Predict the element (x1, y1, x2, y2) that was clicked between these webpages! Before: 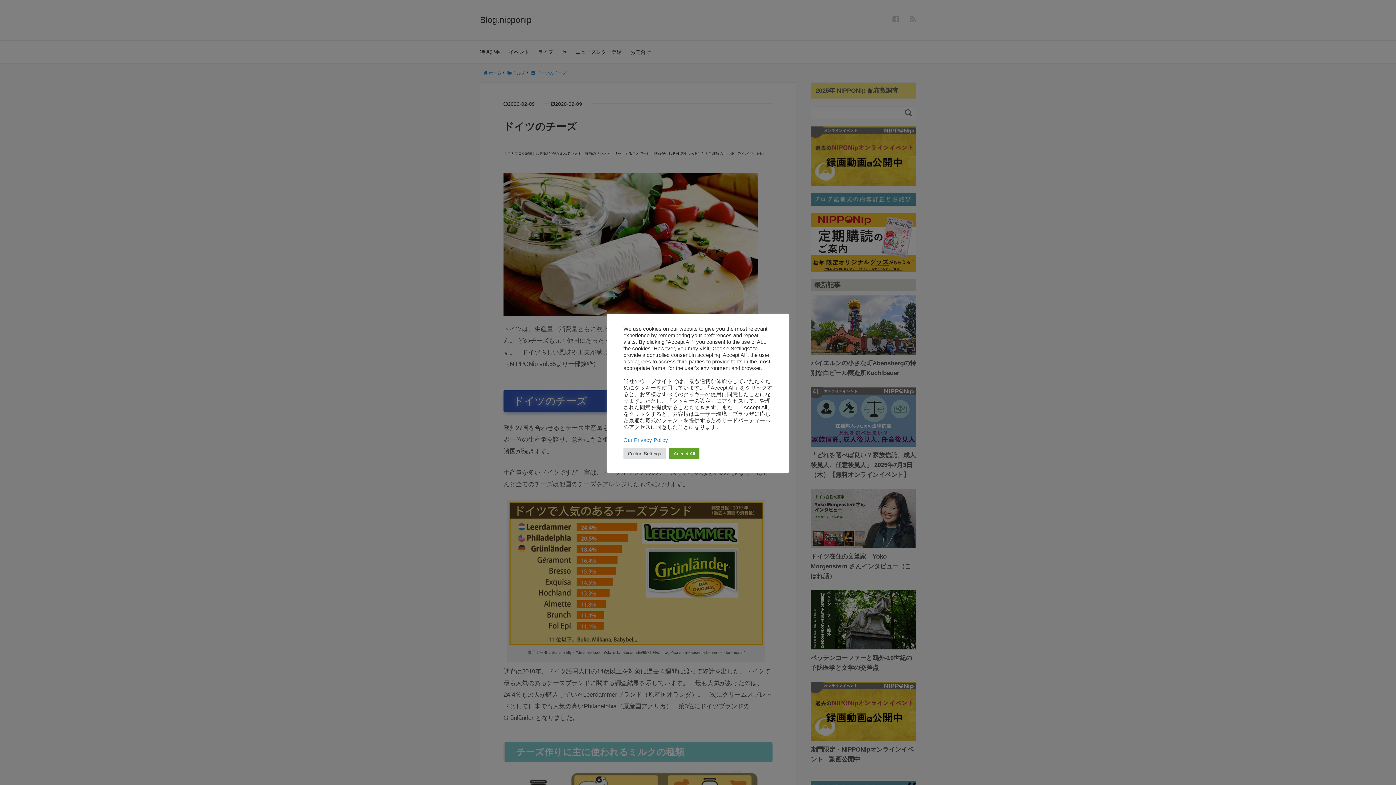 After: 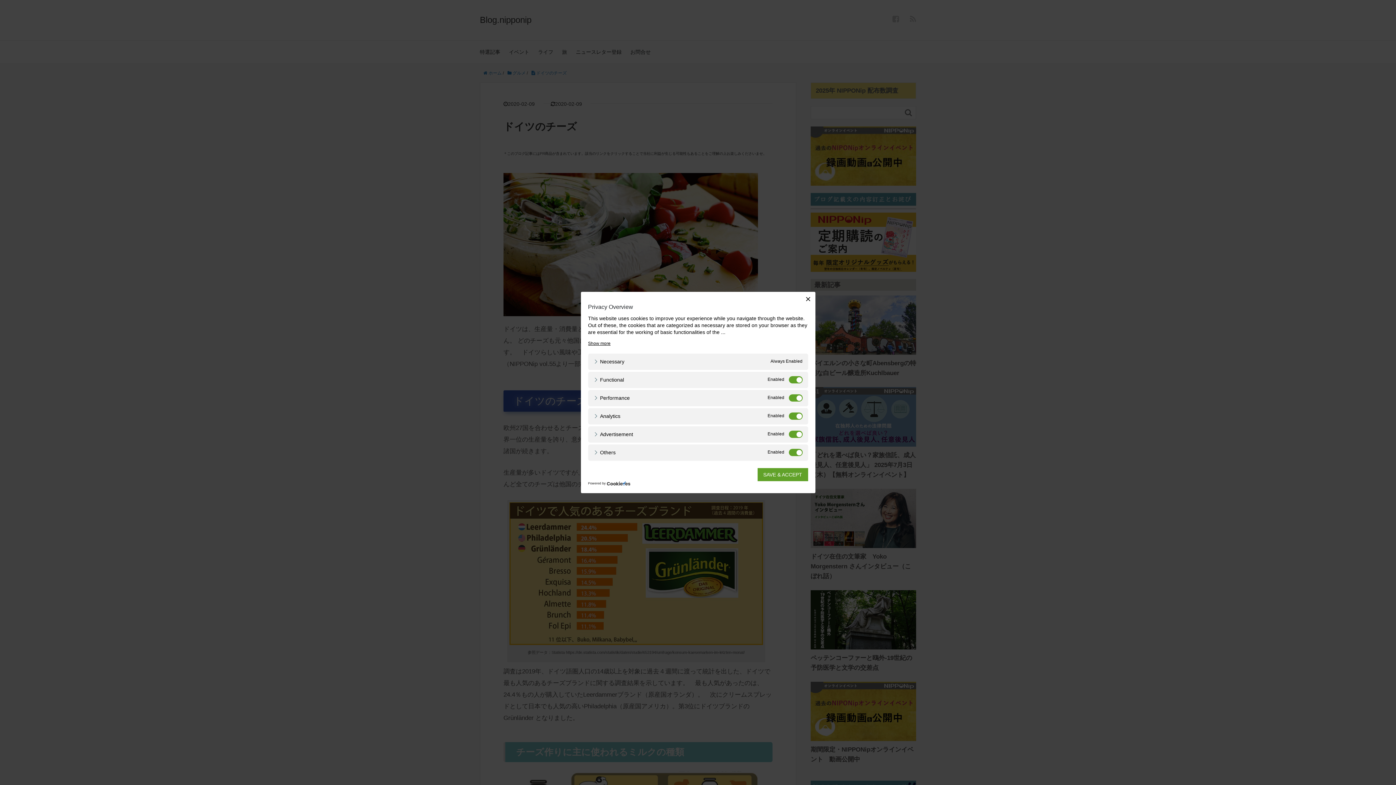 Action: bbox: (623, 448, 665, 459) label: Cookie Settings